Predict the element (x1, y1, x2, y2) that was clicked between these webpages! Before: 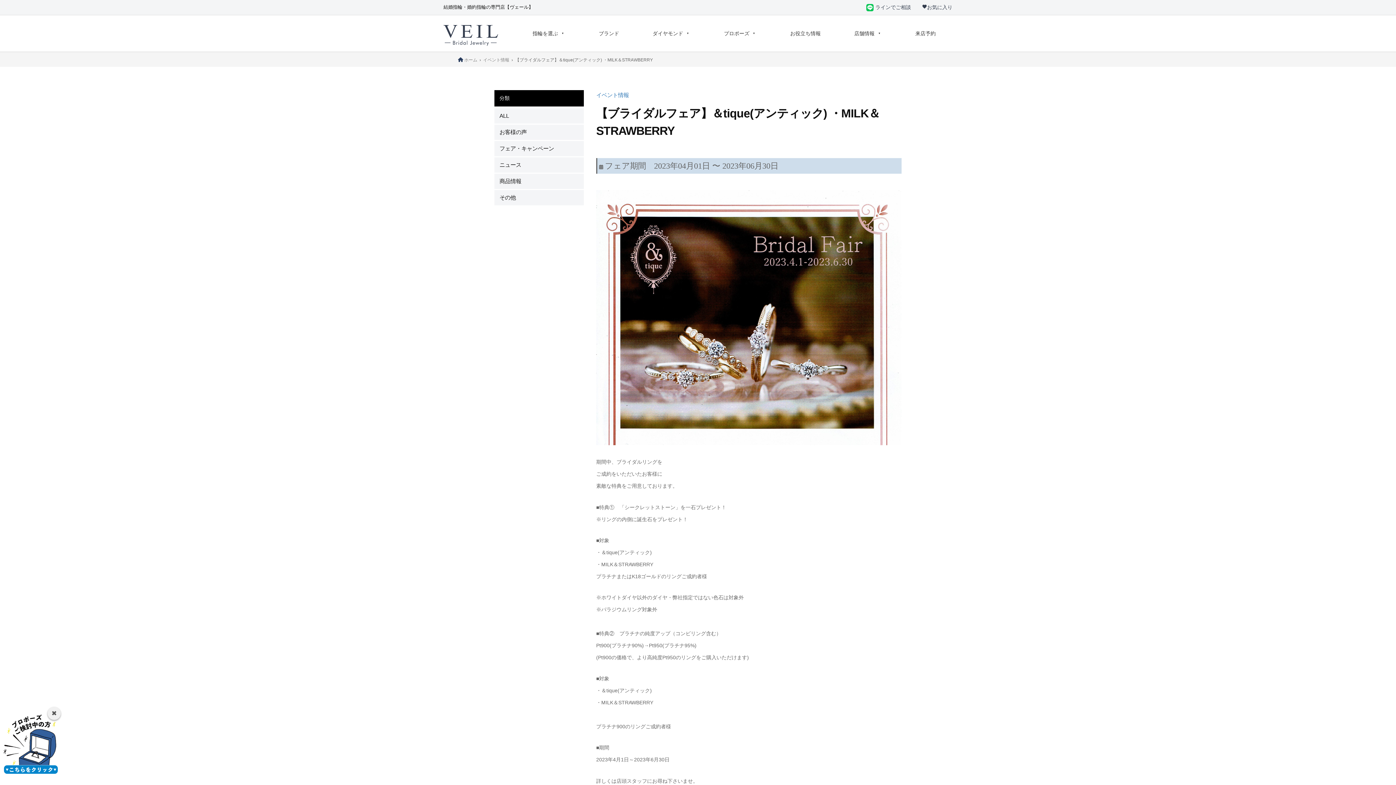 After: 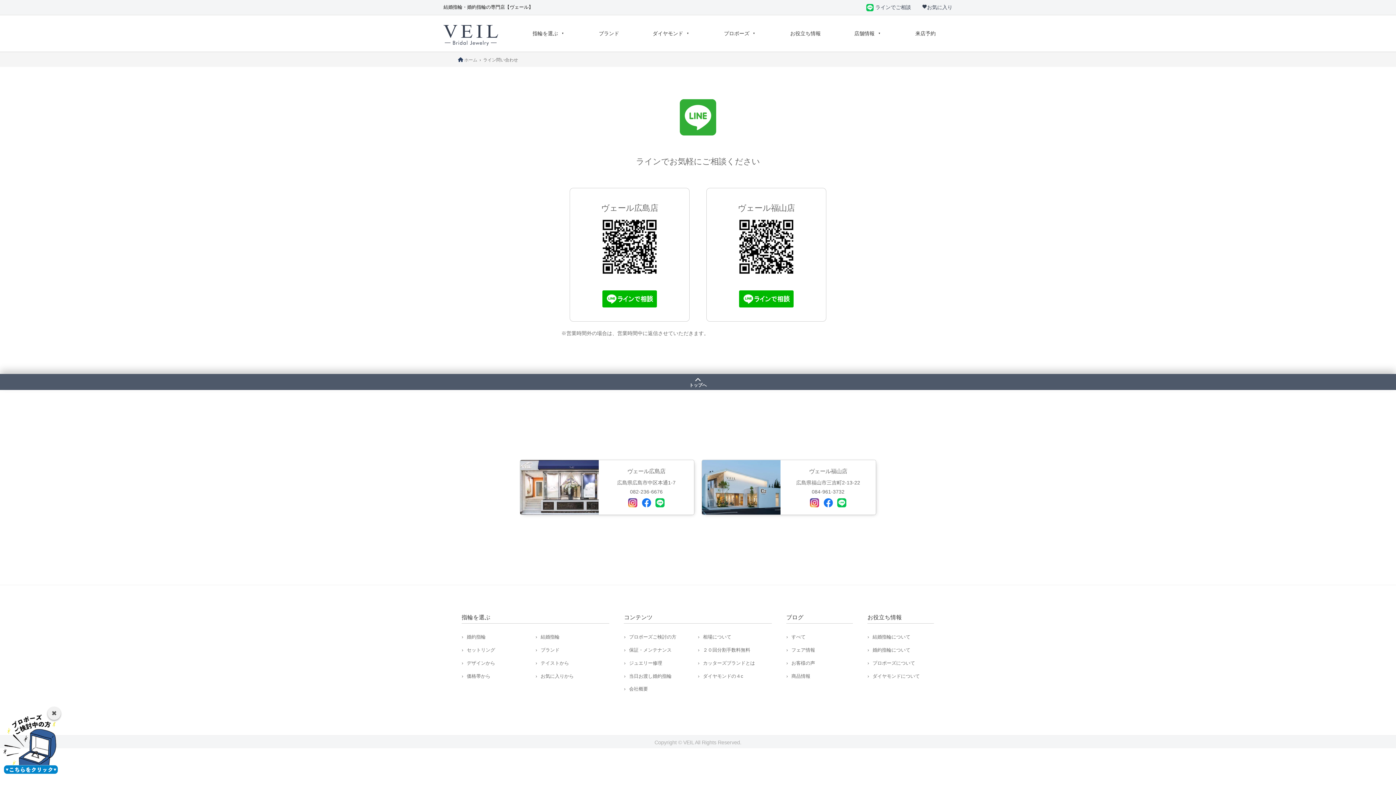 Action: bbox: (875, 4, 911, 10) label: ラインでご相談